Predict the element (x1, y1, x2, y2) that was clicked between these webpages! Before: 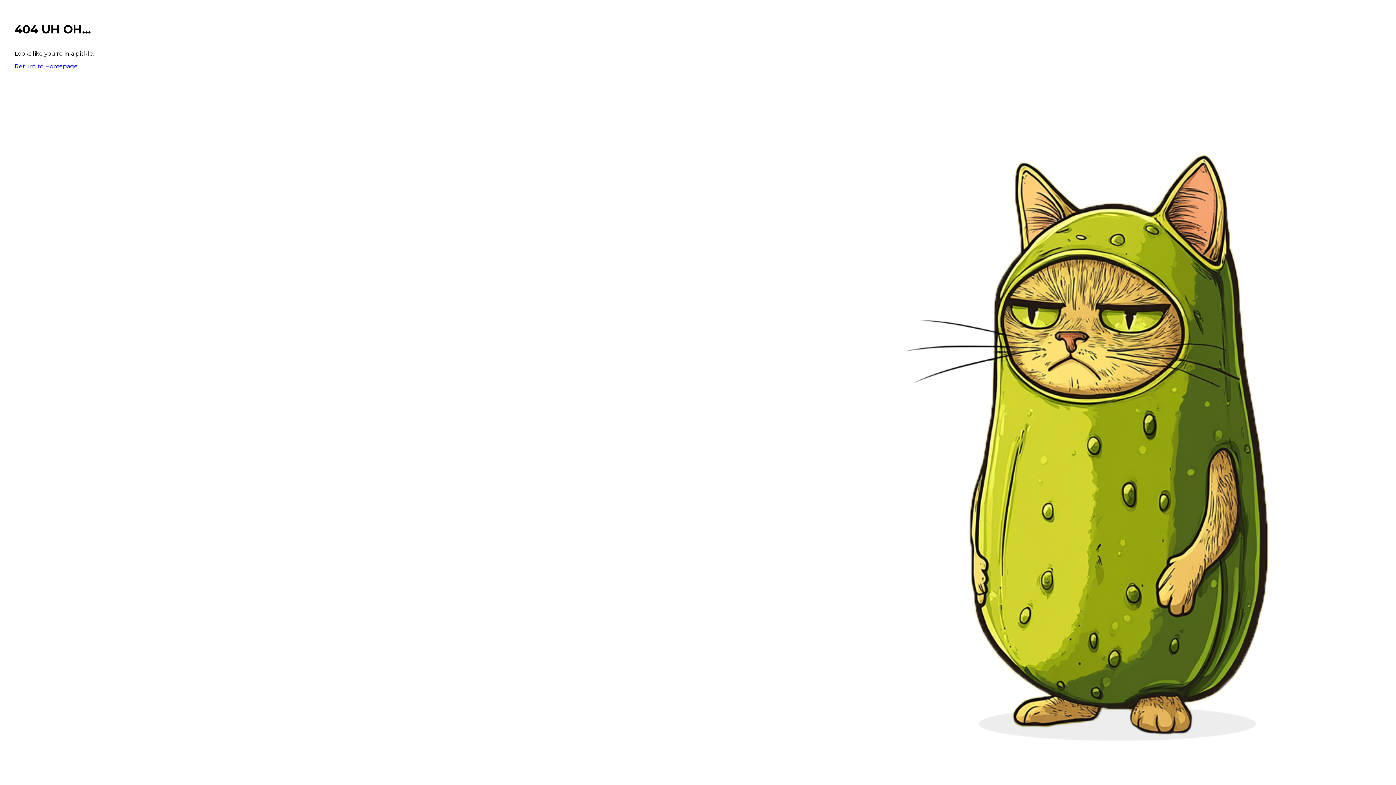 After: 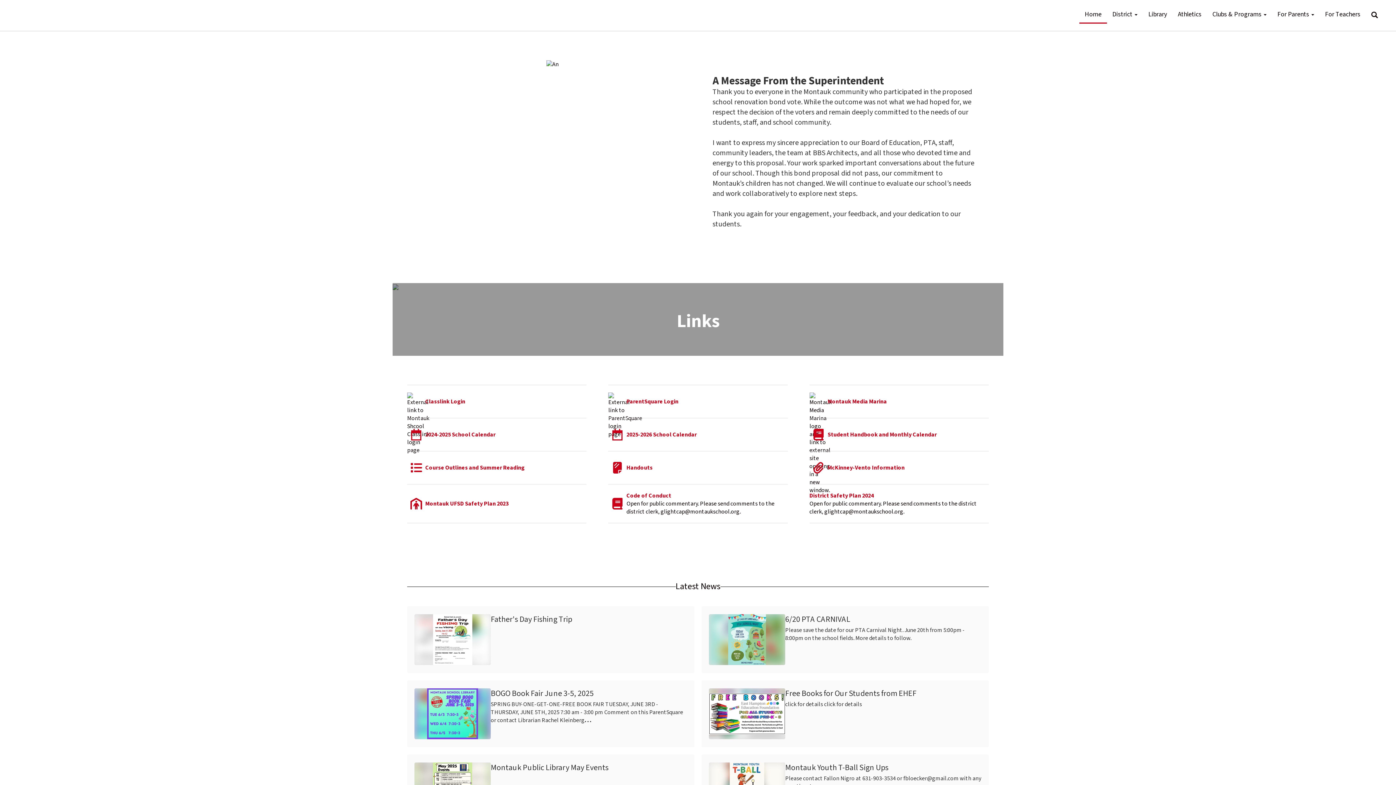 Action: bbox: (14, 62, 77, 69) label: Return to Homepage